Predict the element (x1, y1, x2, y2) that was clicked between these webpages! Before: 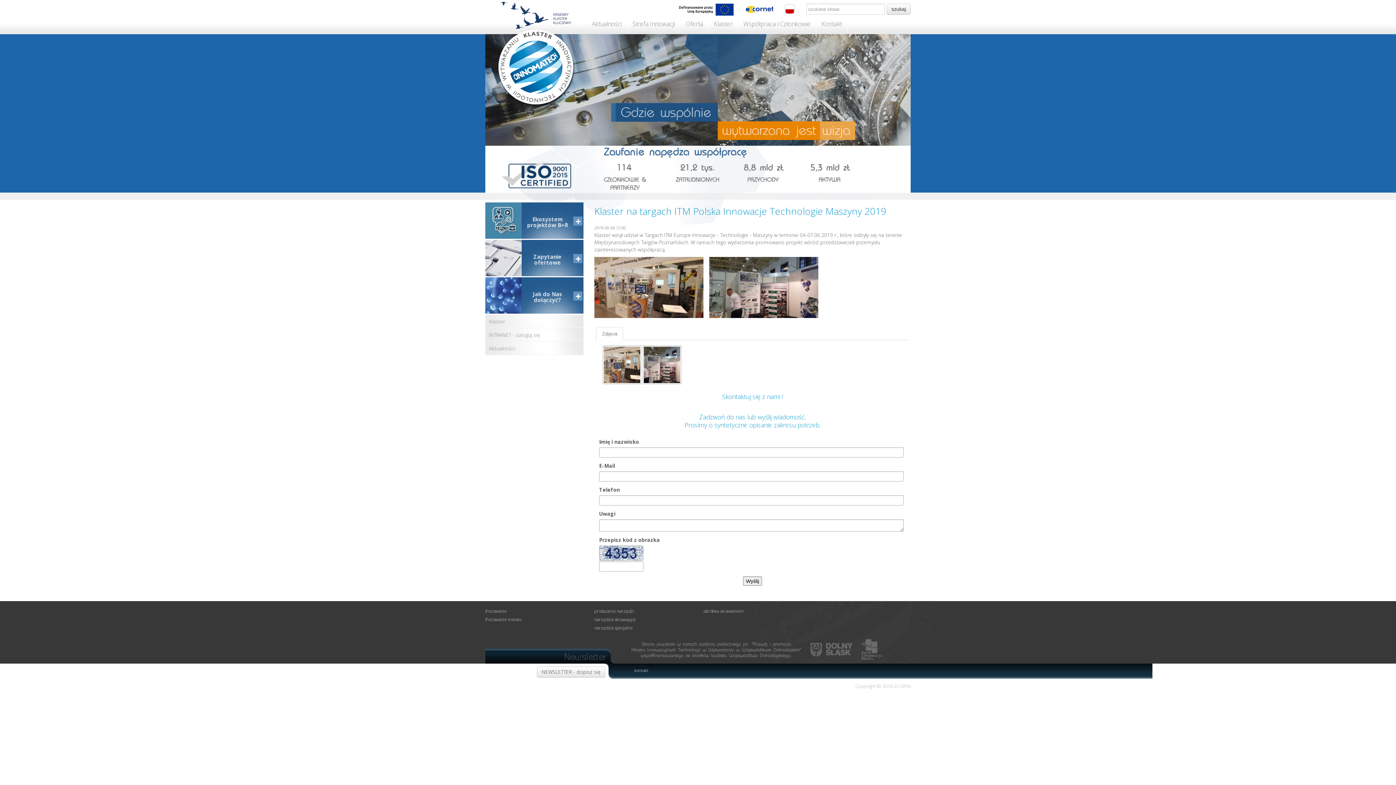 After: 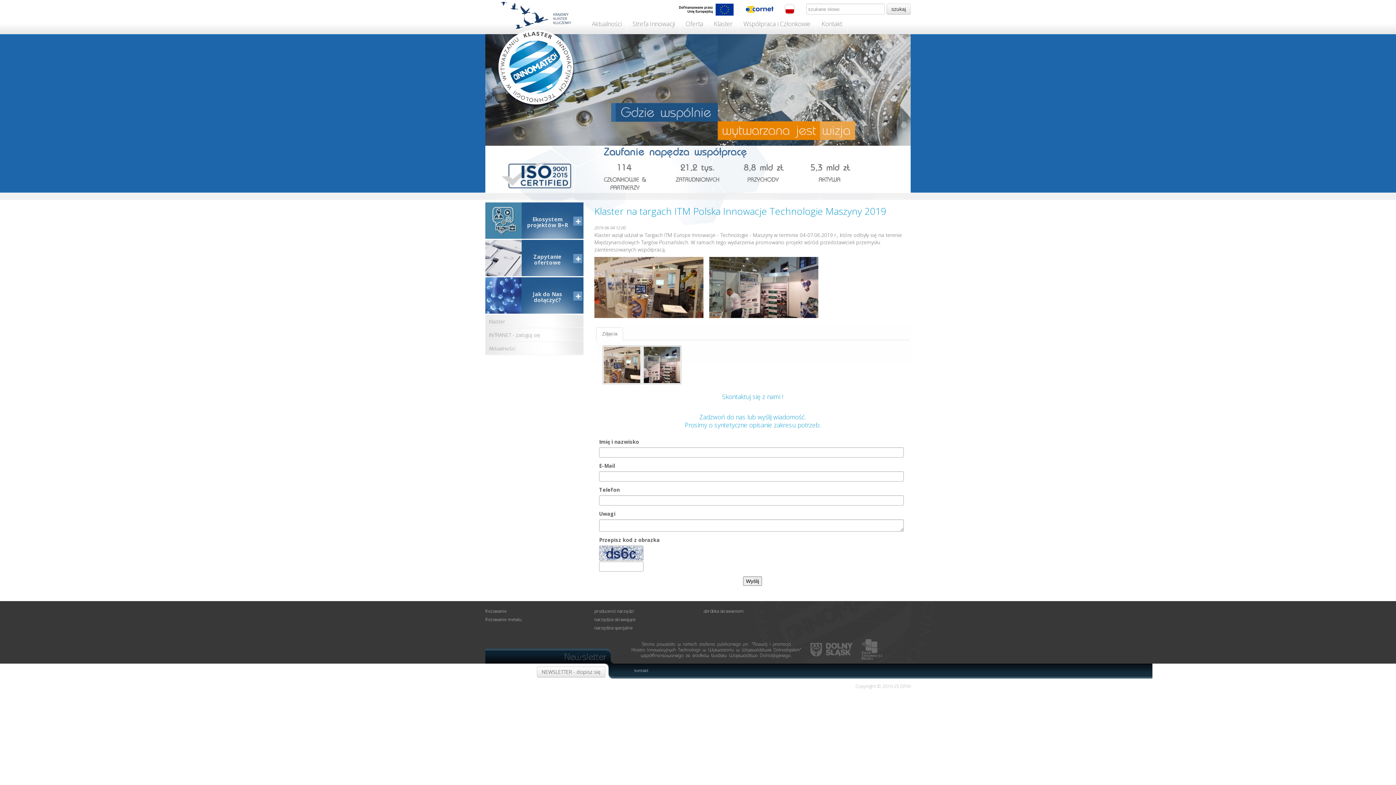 Action: bbox: (594, 608, 634, 614) label: producenci narzędzi